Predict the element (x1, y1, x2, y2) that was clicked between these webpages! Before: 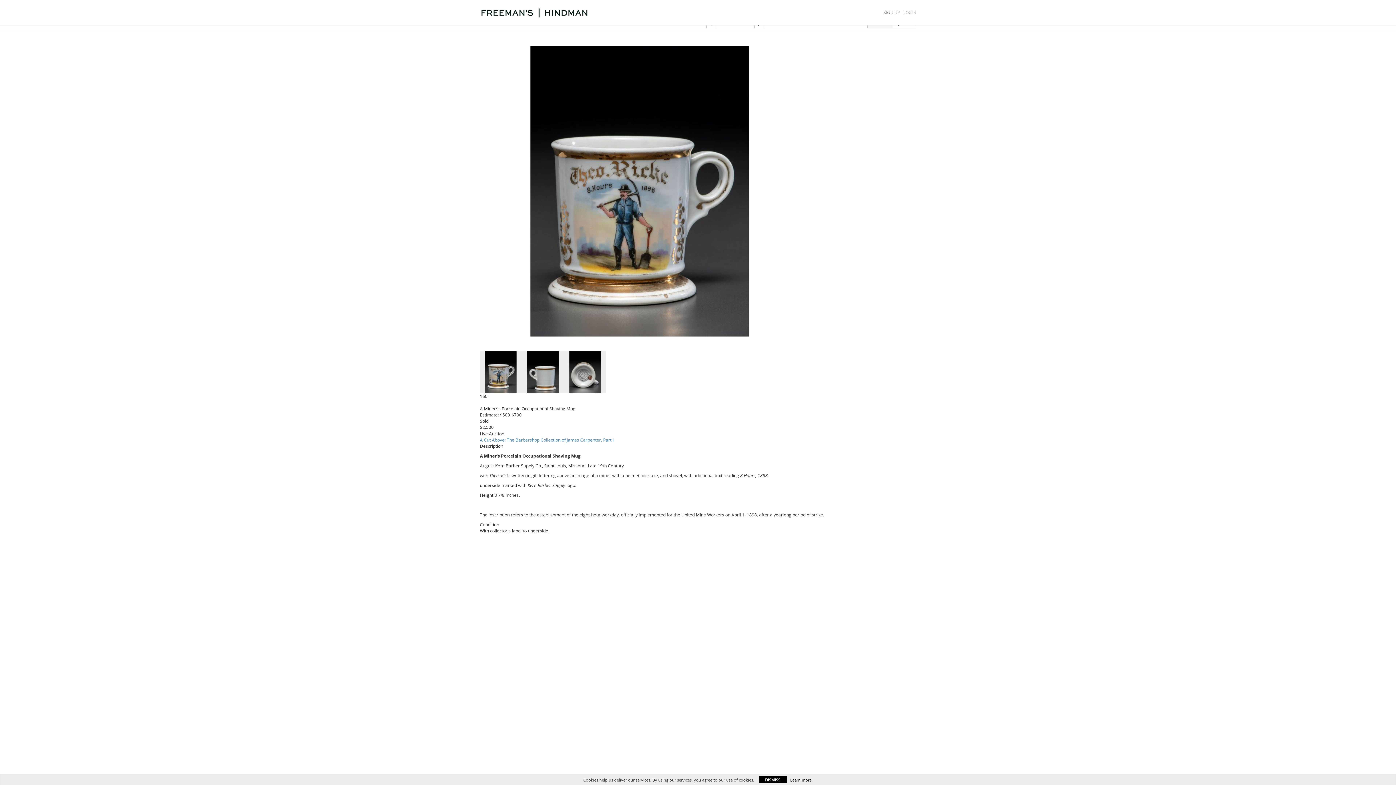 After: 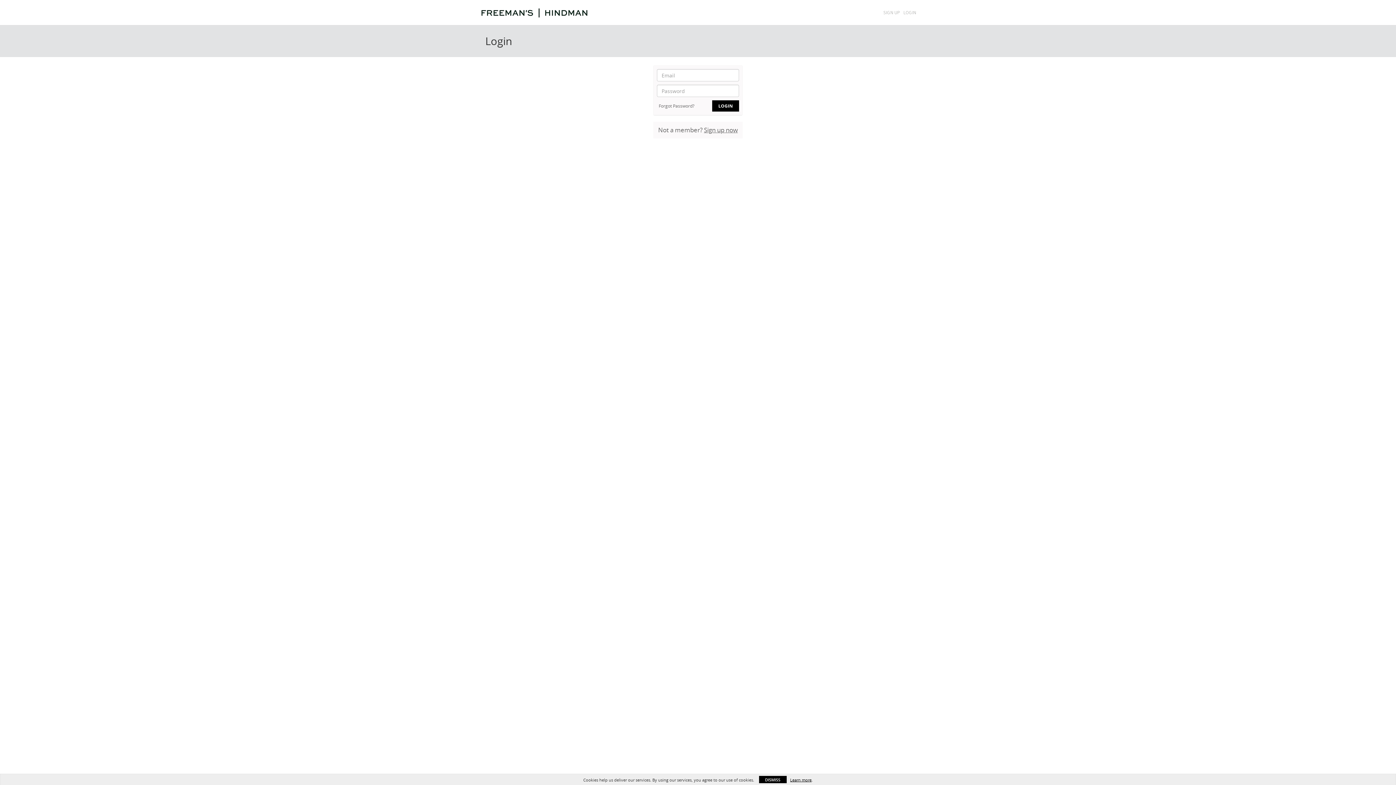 Action: label: LOGIN bbox: (903, 9, 916, 15)